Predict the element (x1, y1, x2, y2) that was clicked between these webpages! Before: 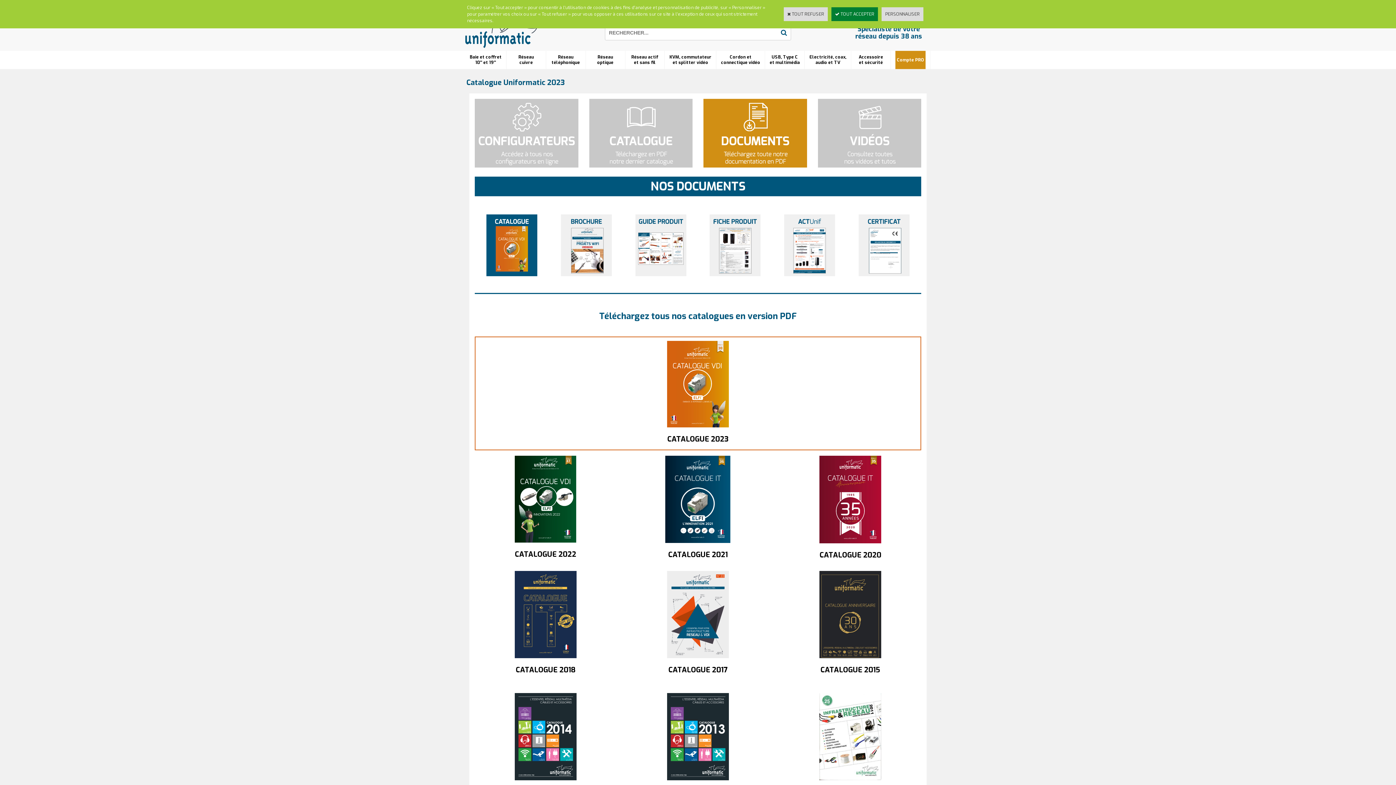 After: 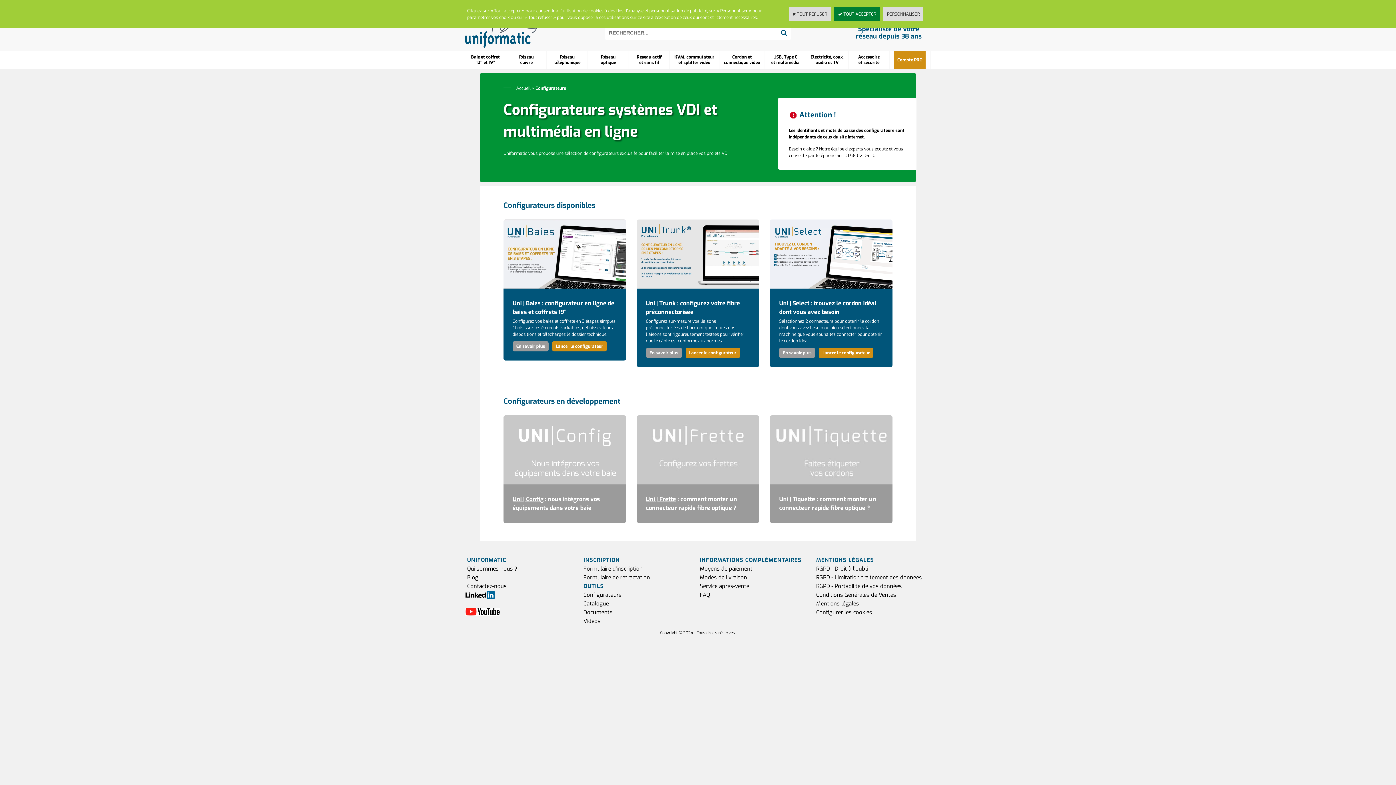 Action: bbox: (474, 163, 578, 168)